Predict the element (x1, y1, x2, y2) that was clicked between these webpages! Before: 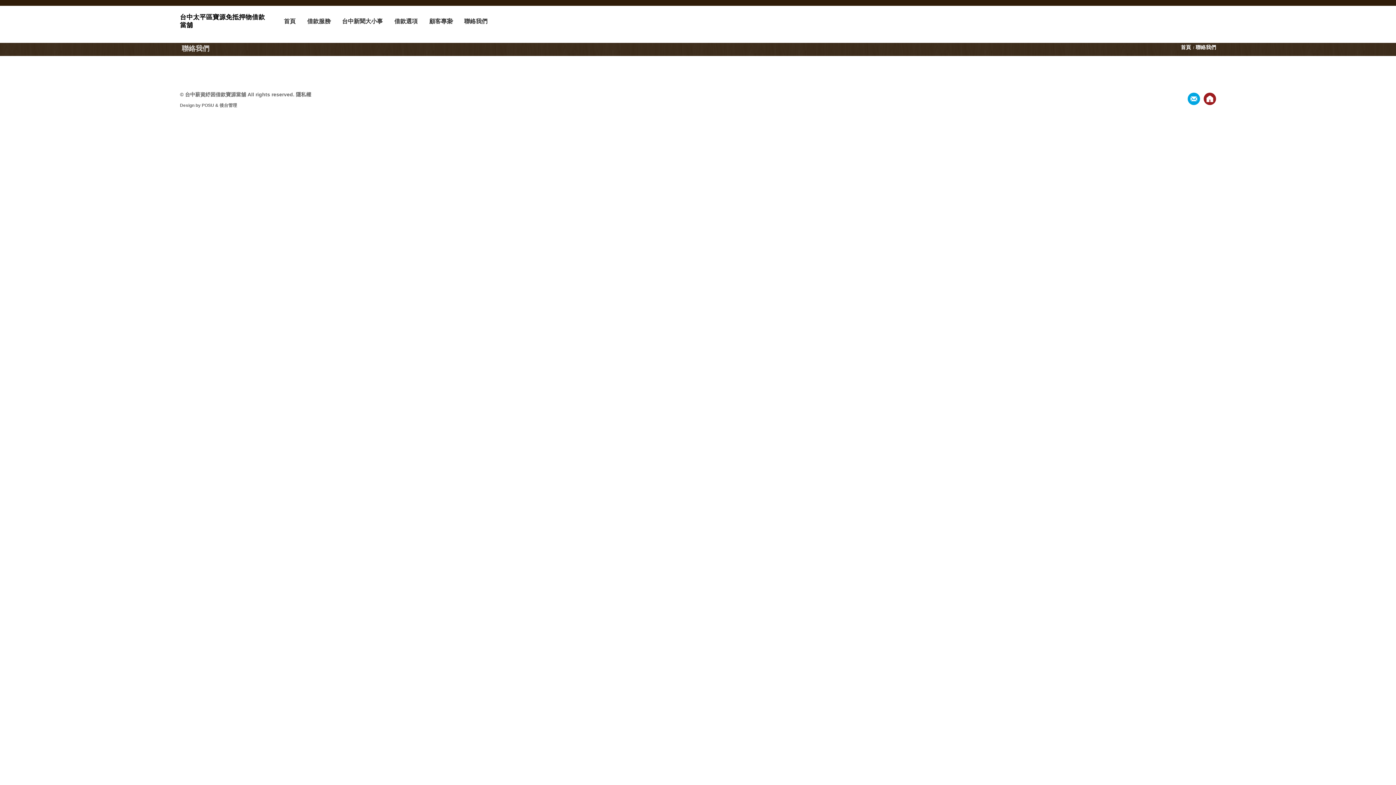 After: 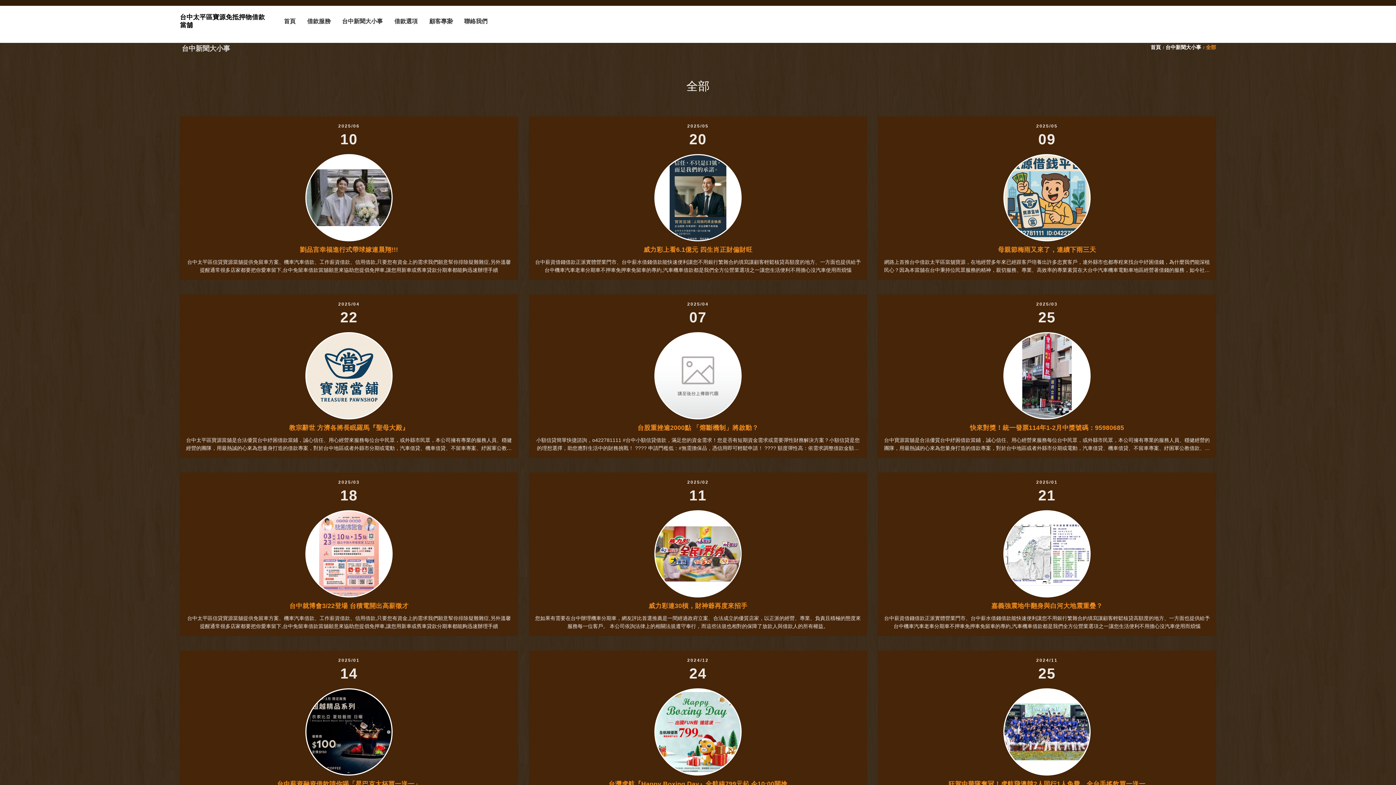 Action: label: 台中新聞大小事 bbox: (337, 15, 387, 27)